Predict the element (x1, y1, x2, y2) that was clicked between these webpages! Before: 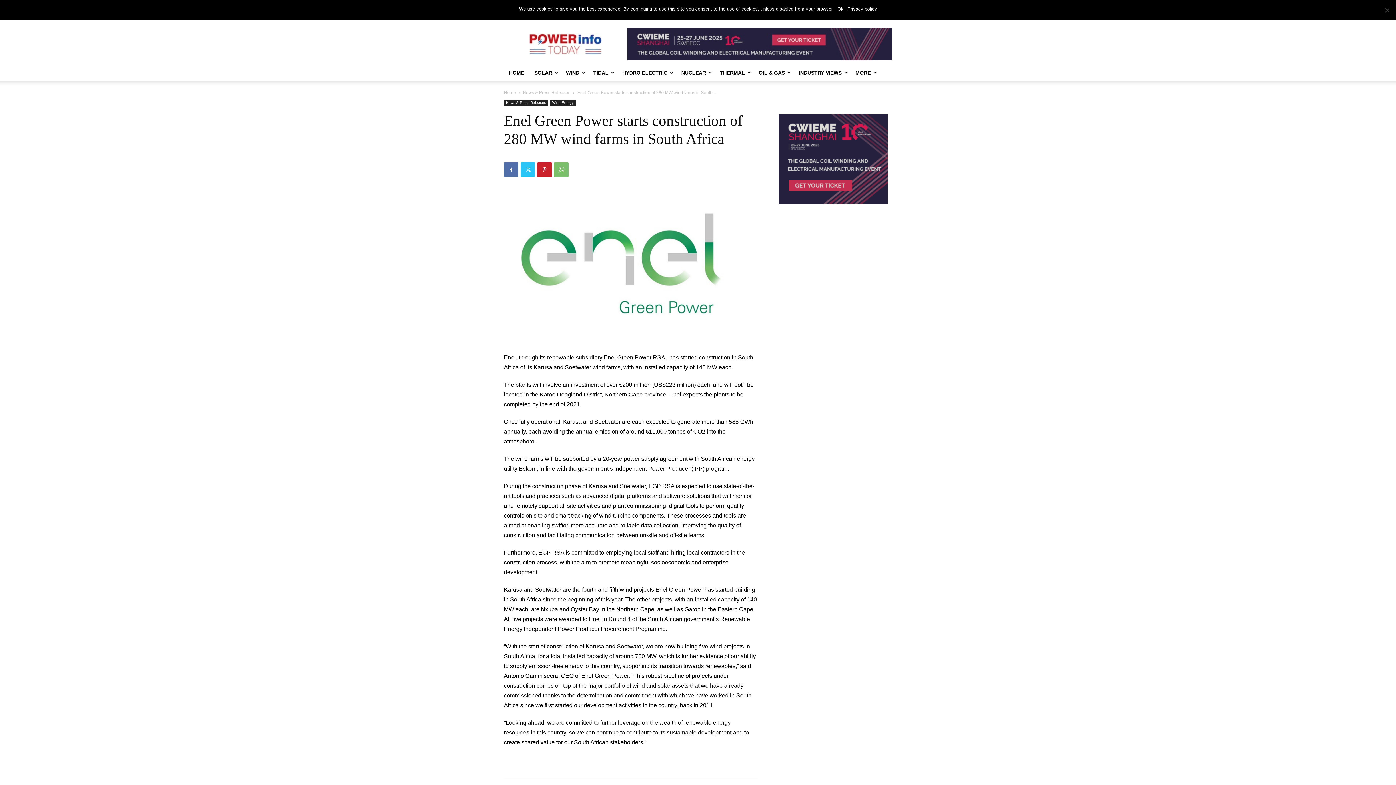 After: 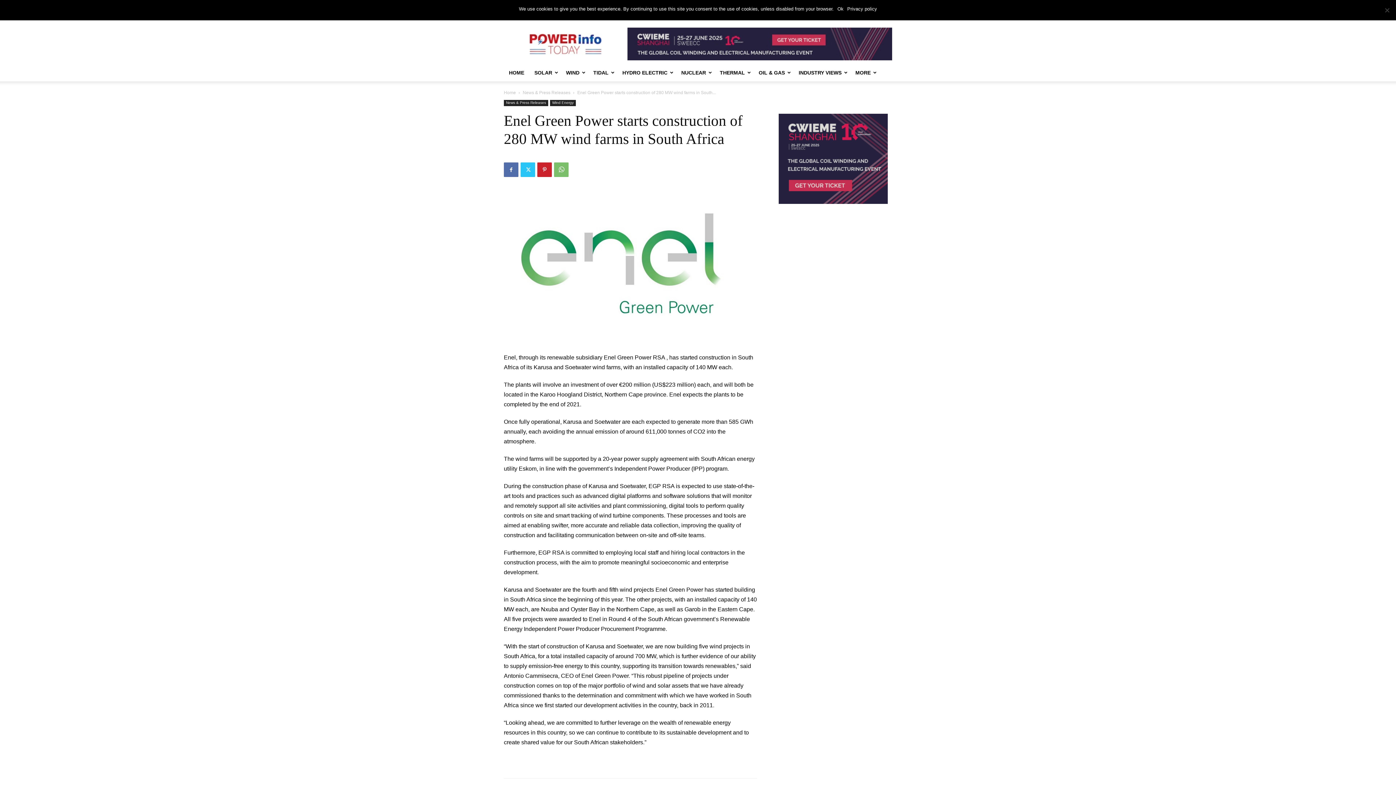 Action: bbox: (778, 196, 888, 202)